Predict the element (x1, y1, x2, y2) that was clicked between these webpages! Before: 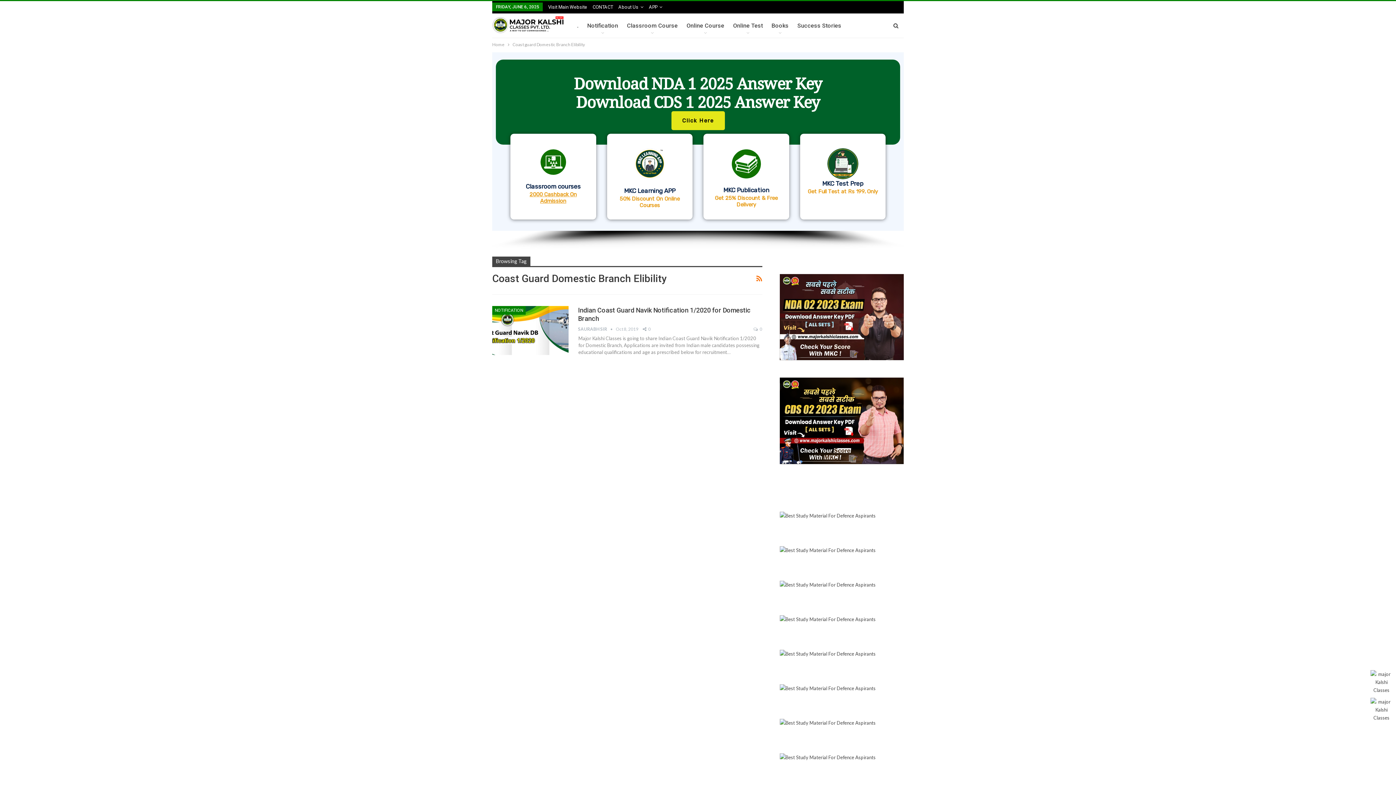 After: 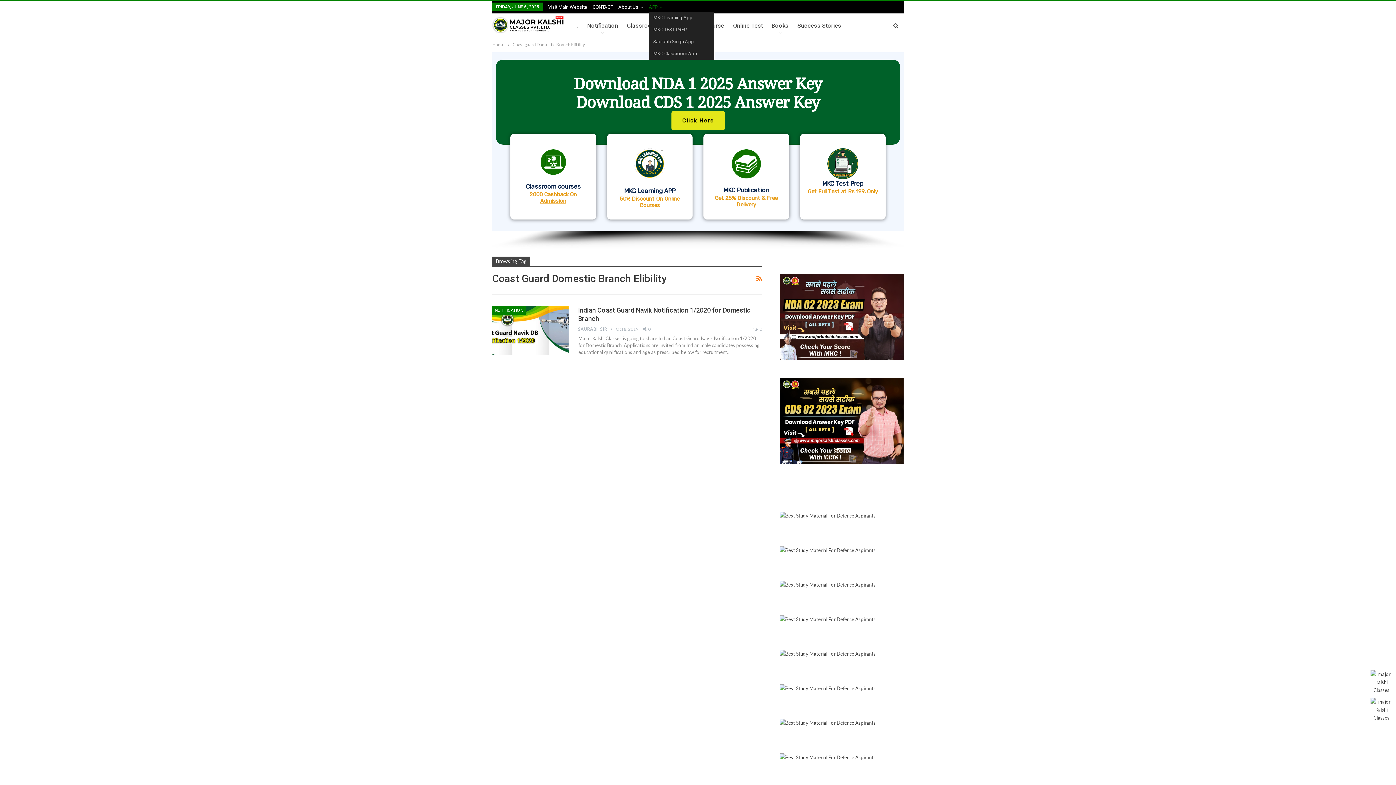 Action: label: APP bbox: (649, 4, 662, 9)